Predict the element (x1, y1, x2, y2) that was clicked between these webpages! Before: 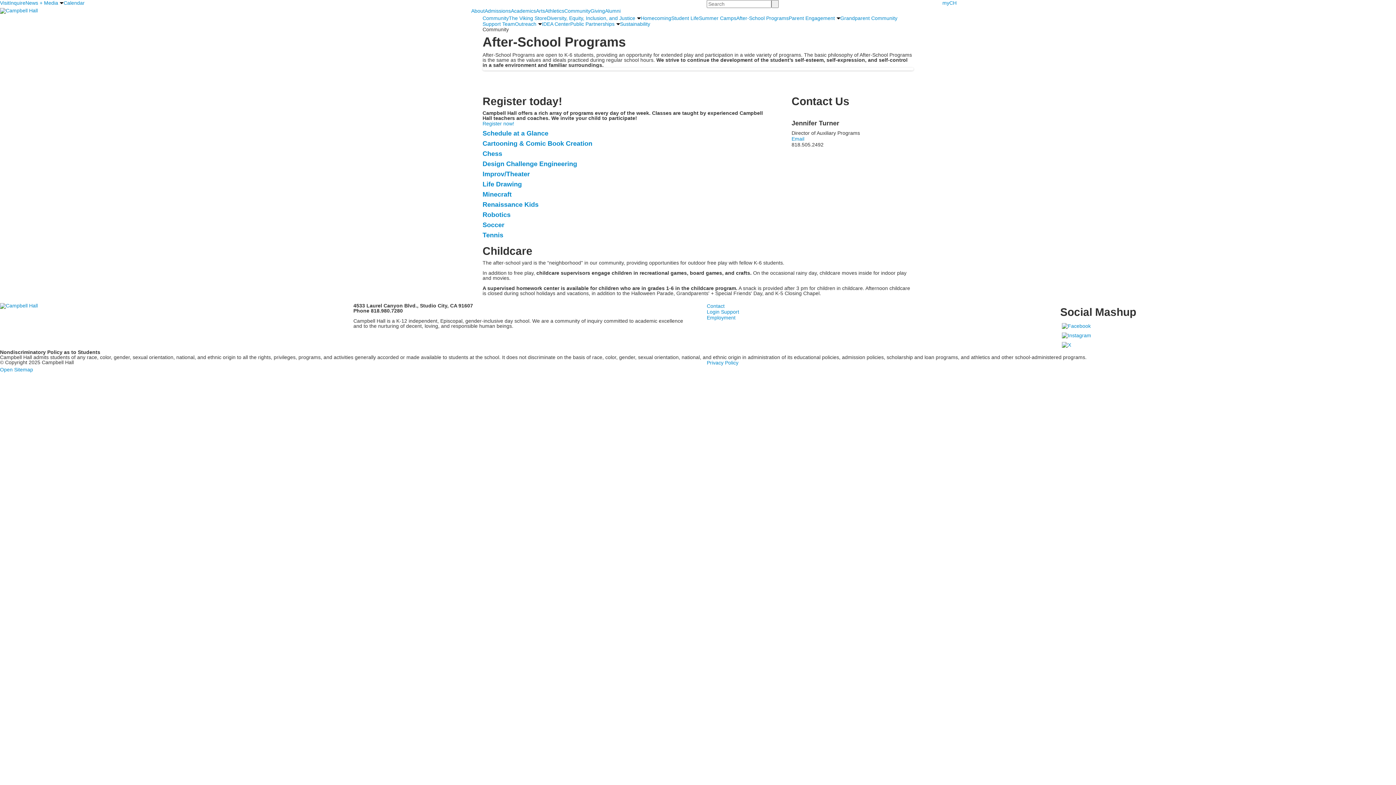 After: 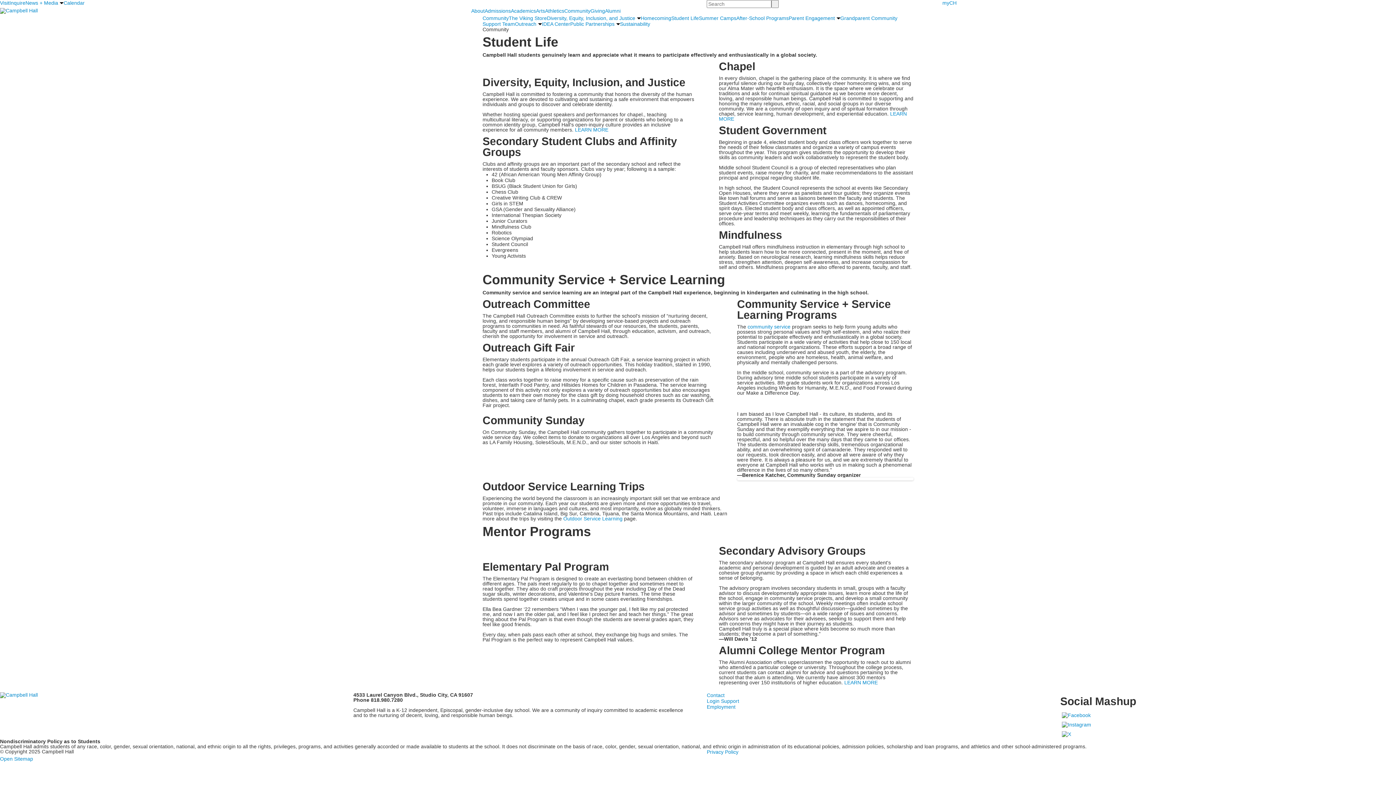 Action: label: Student Life bbox: (671, 15, 699, 21)